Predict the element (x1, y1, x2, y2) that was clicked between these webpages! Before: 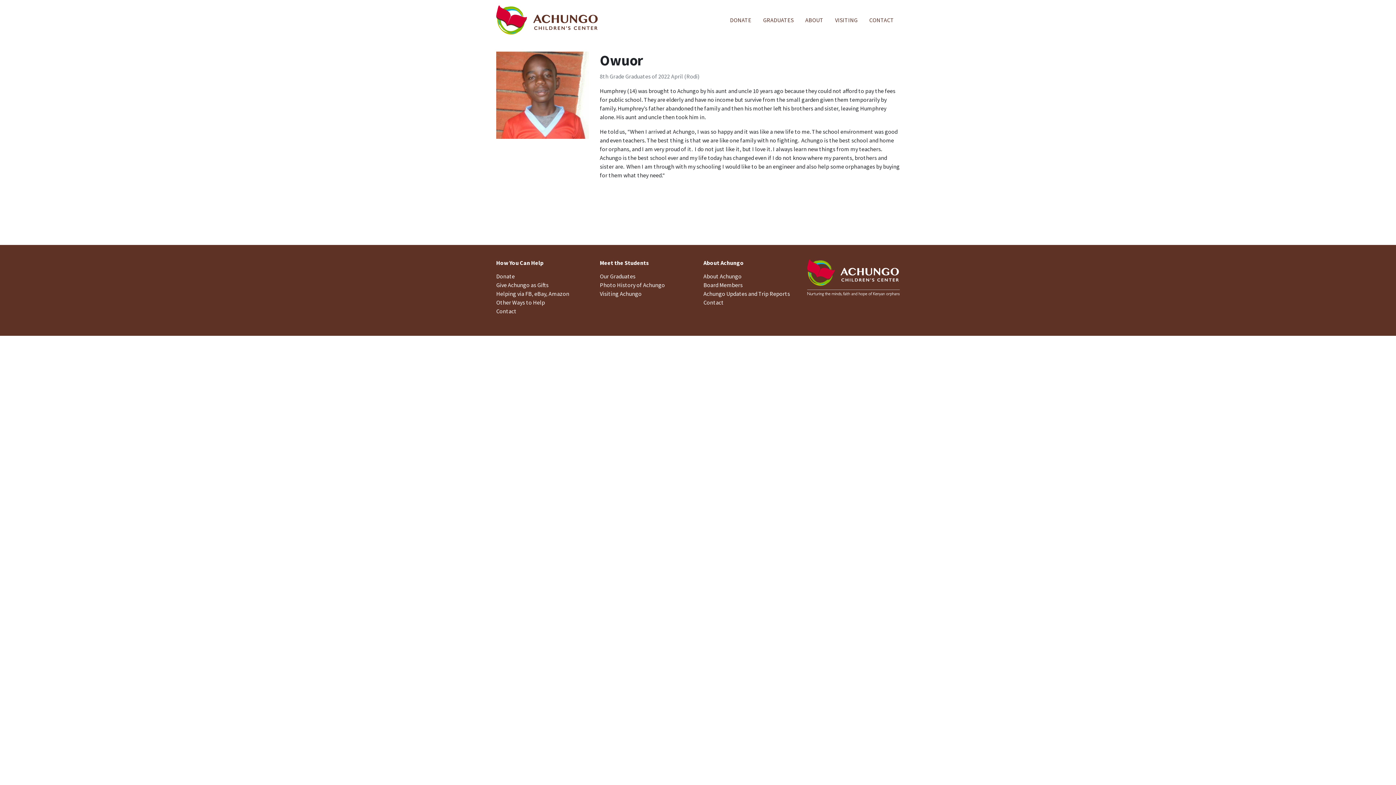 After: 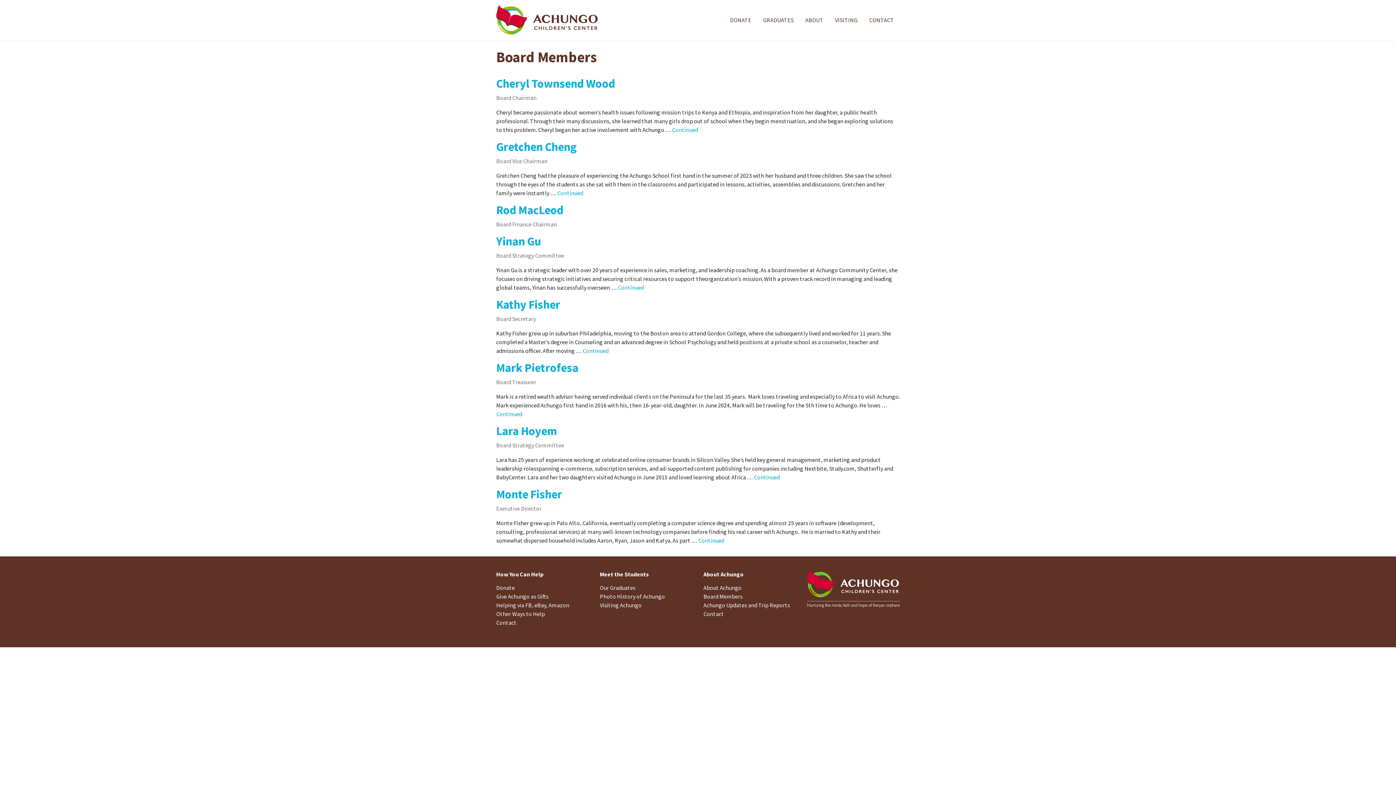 Action: bbox: (703, 281, 742, 288) label: Board Members